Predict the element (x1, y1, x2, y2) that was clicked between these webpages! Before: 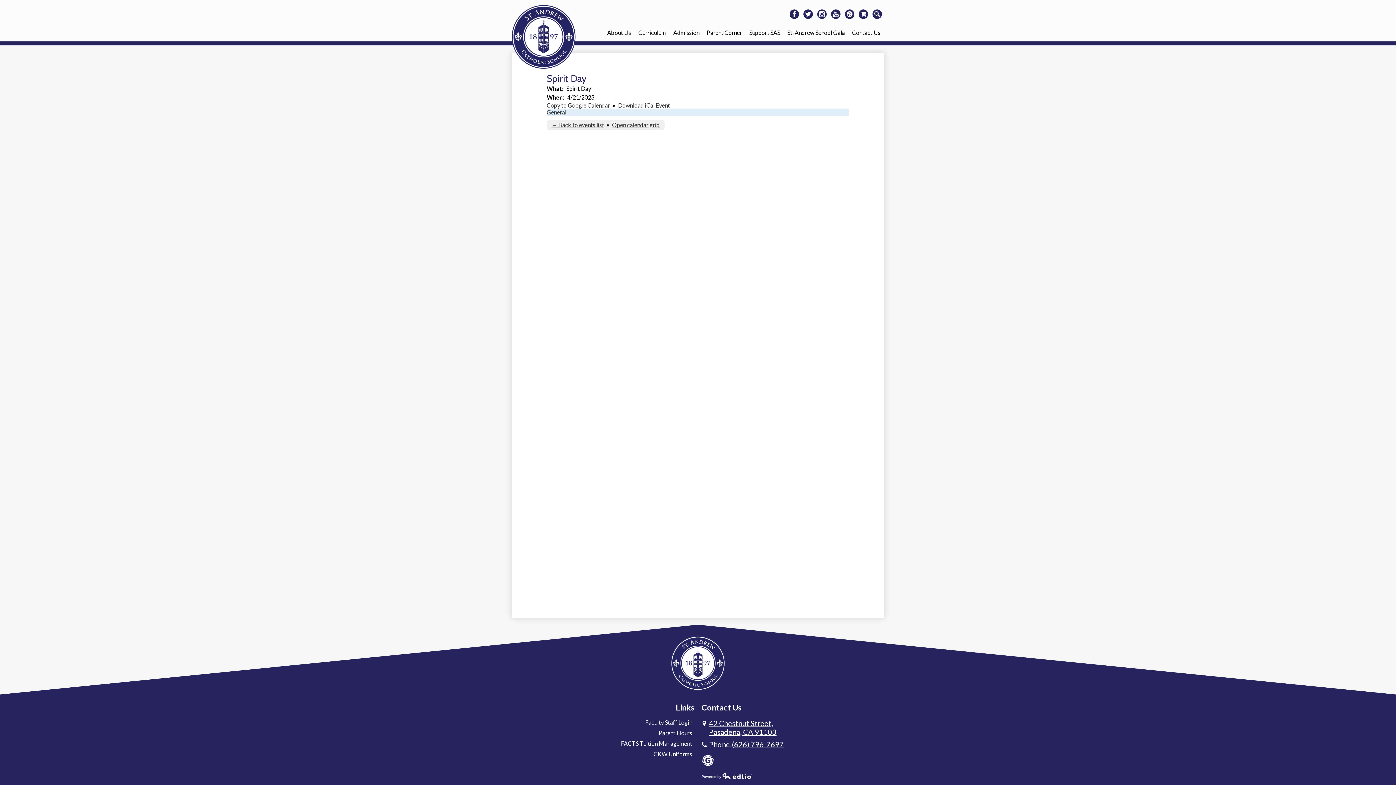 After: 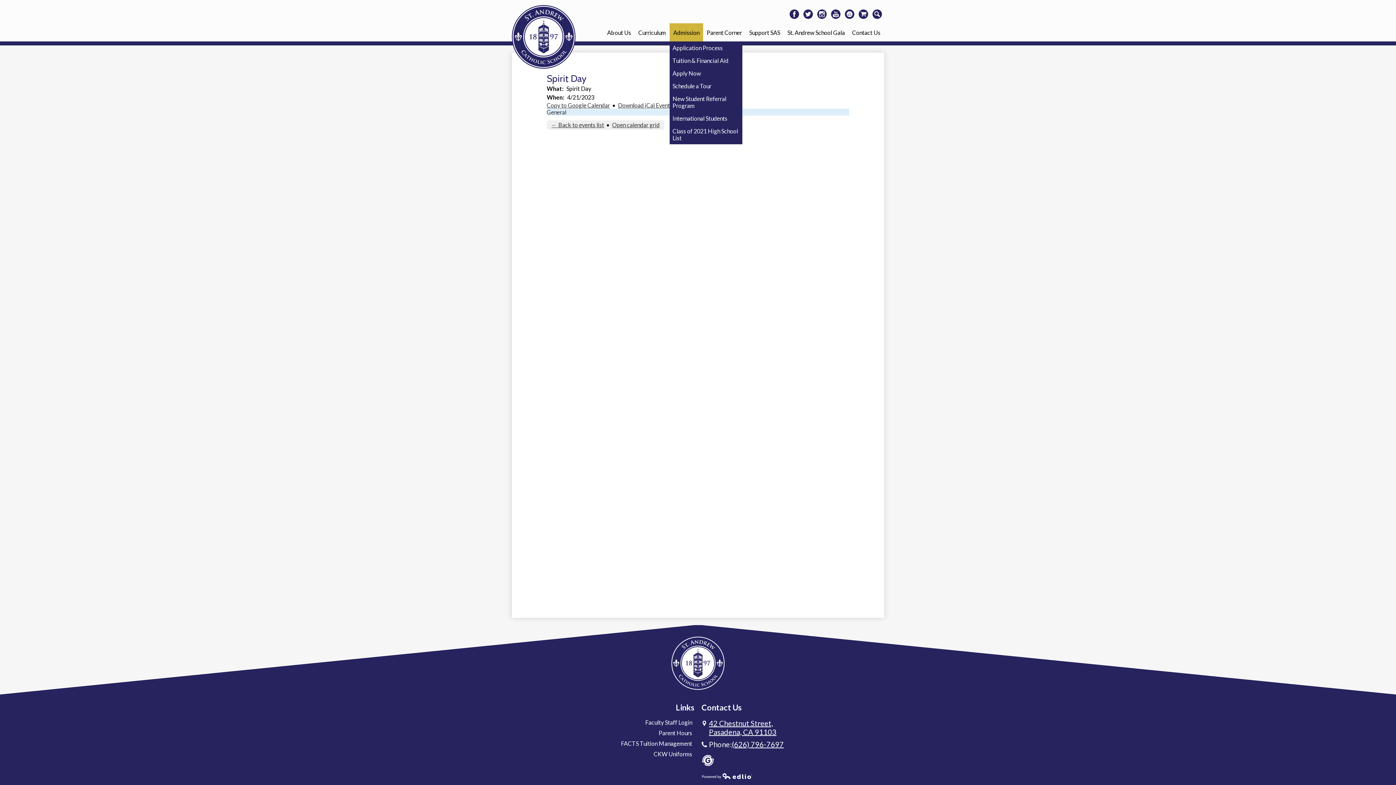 Action: bbox: (669, 23, 703, 41) label: Admission